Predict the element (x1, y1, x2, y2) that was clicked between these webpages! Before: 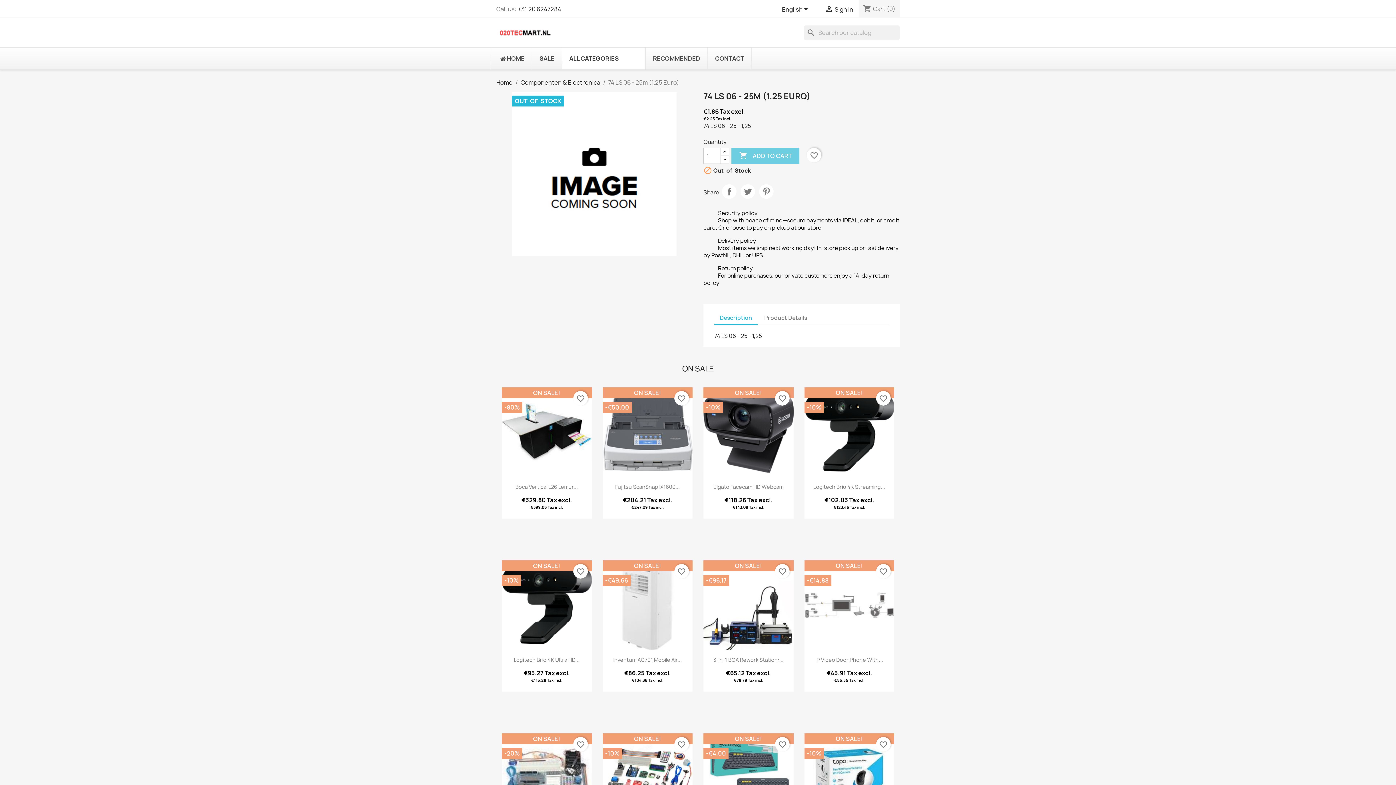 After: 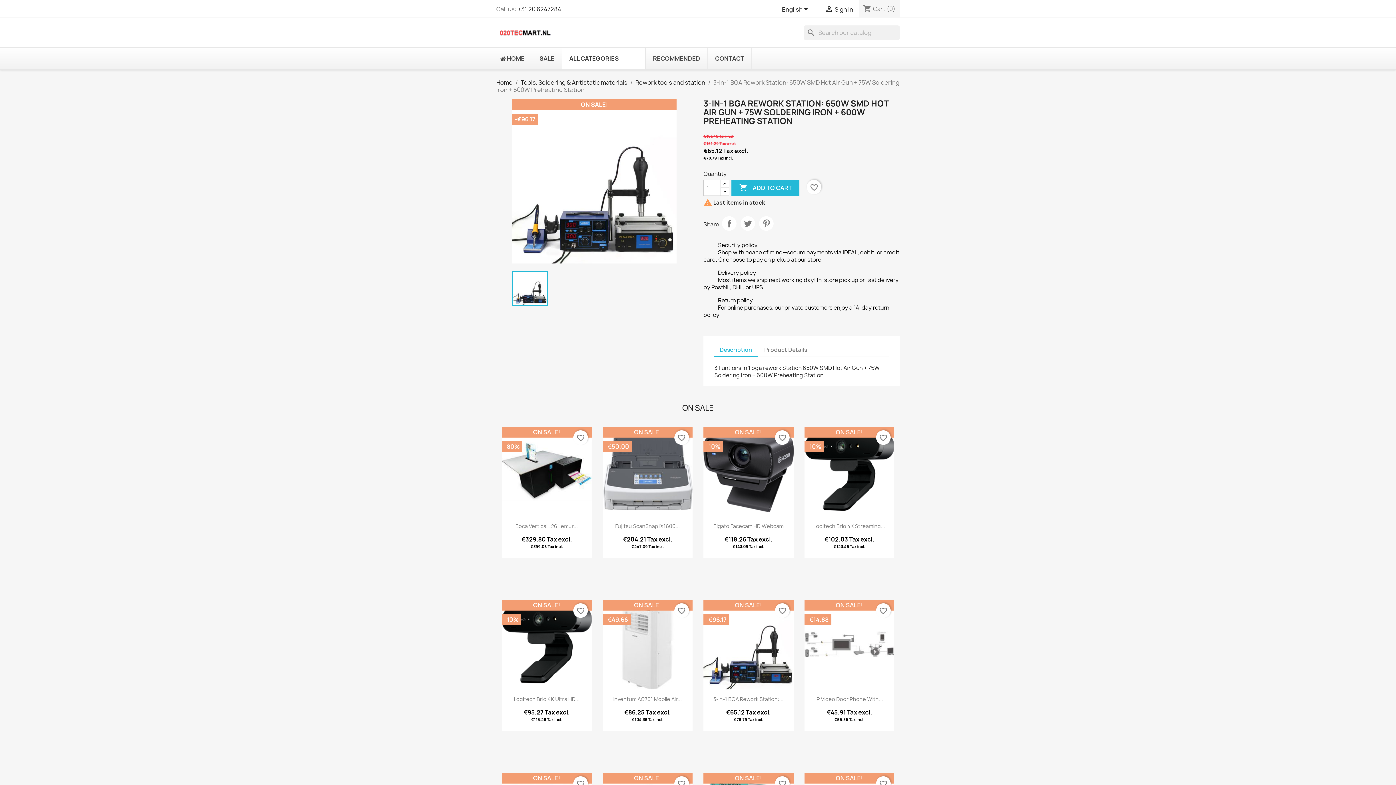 Action: bbox: (703, 560, 793, 650)